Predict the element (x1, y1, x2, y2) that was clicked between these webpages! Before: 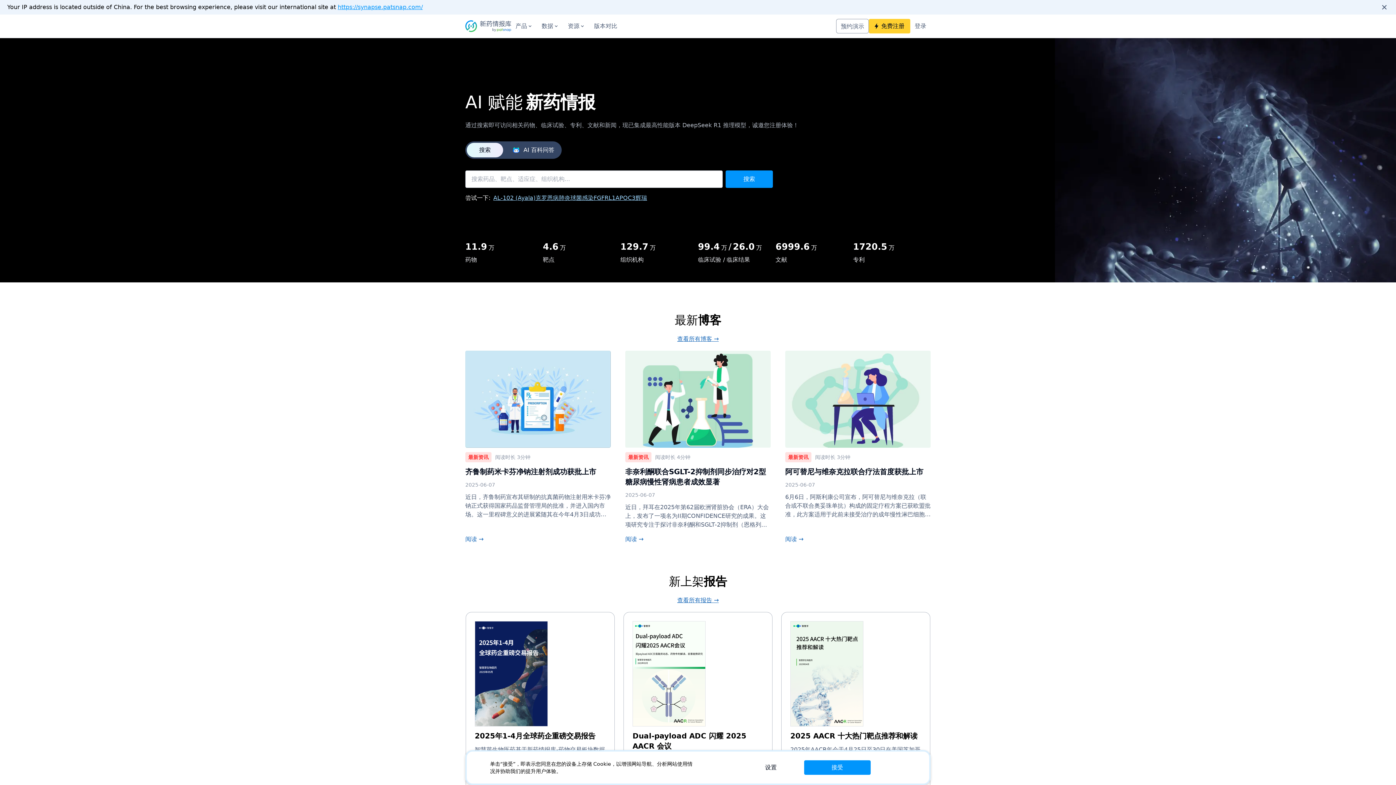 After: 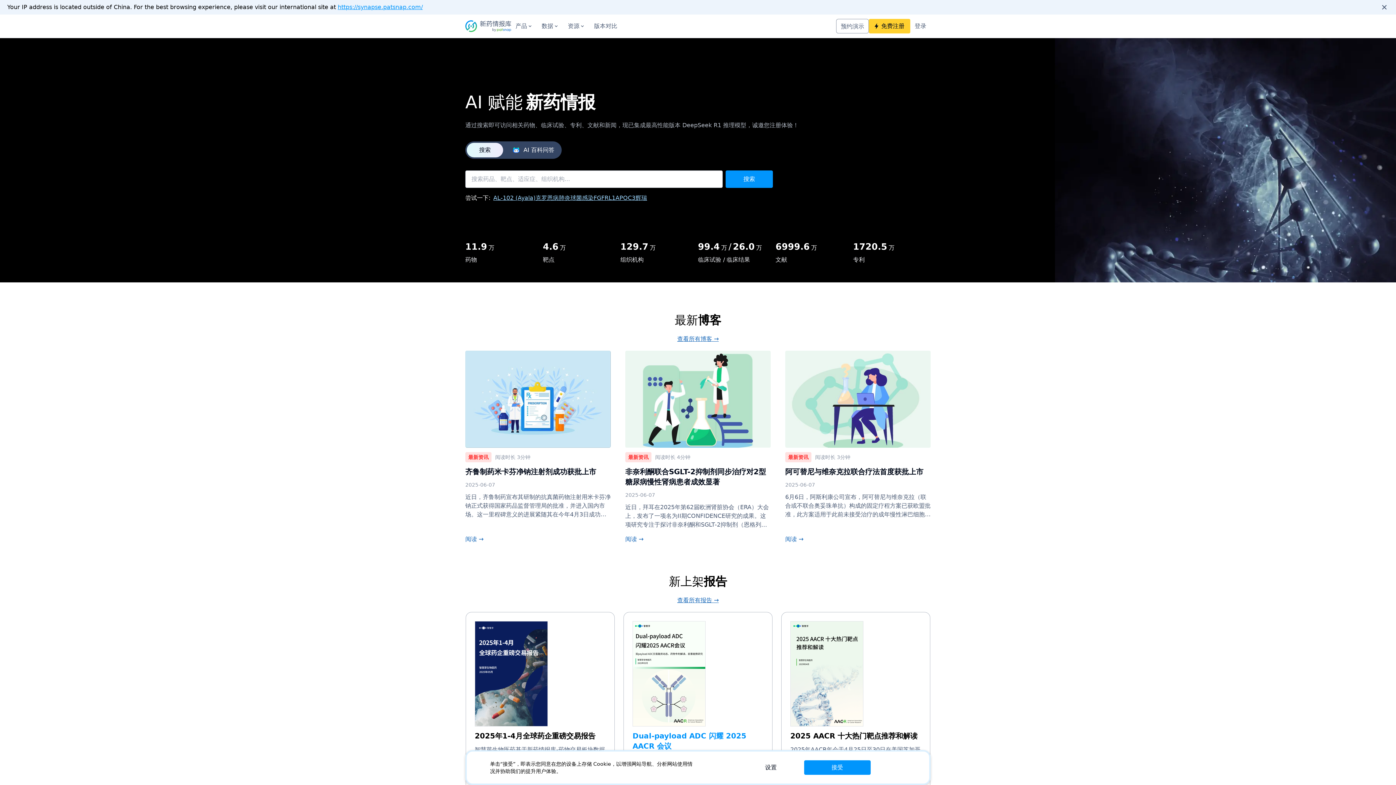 Action: bbox: (632, 621, 705, 727)